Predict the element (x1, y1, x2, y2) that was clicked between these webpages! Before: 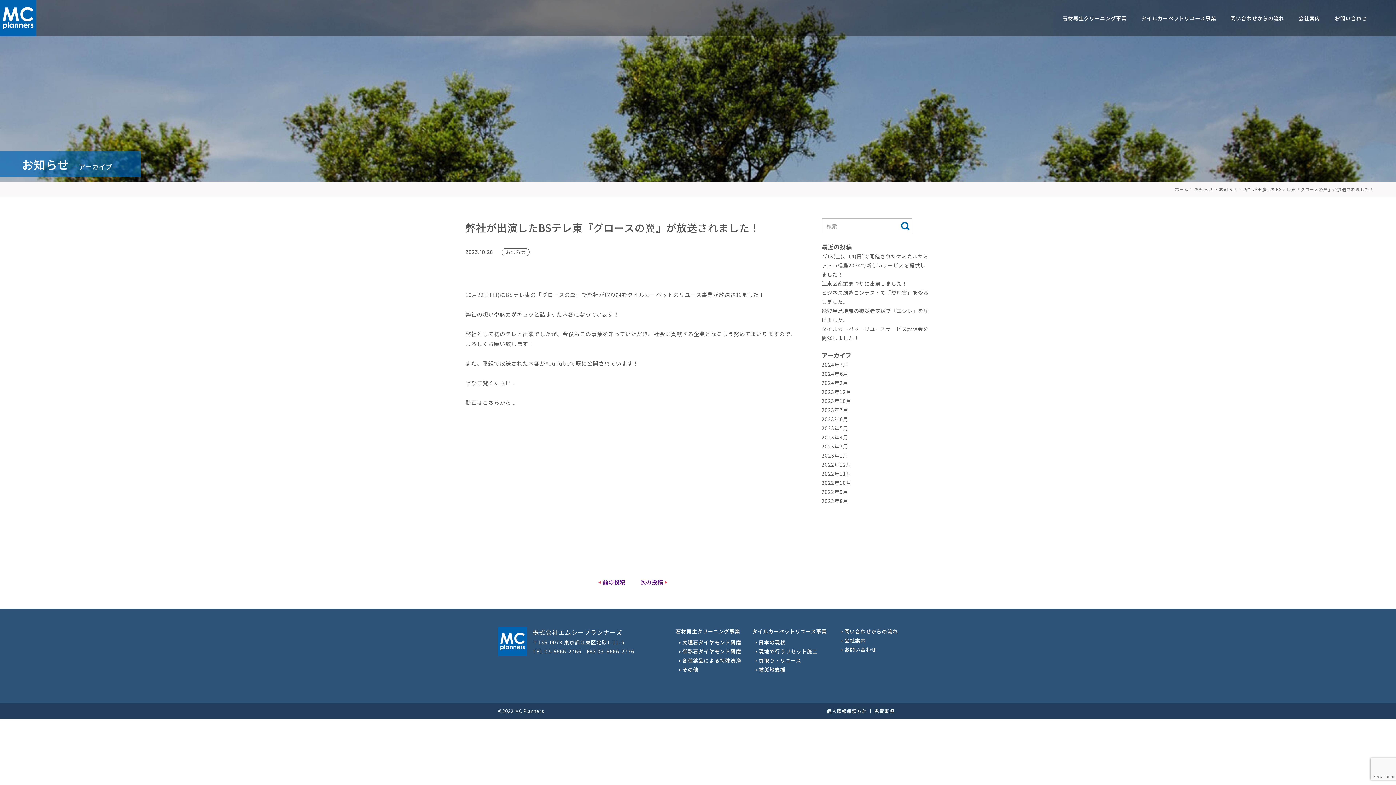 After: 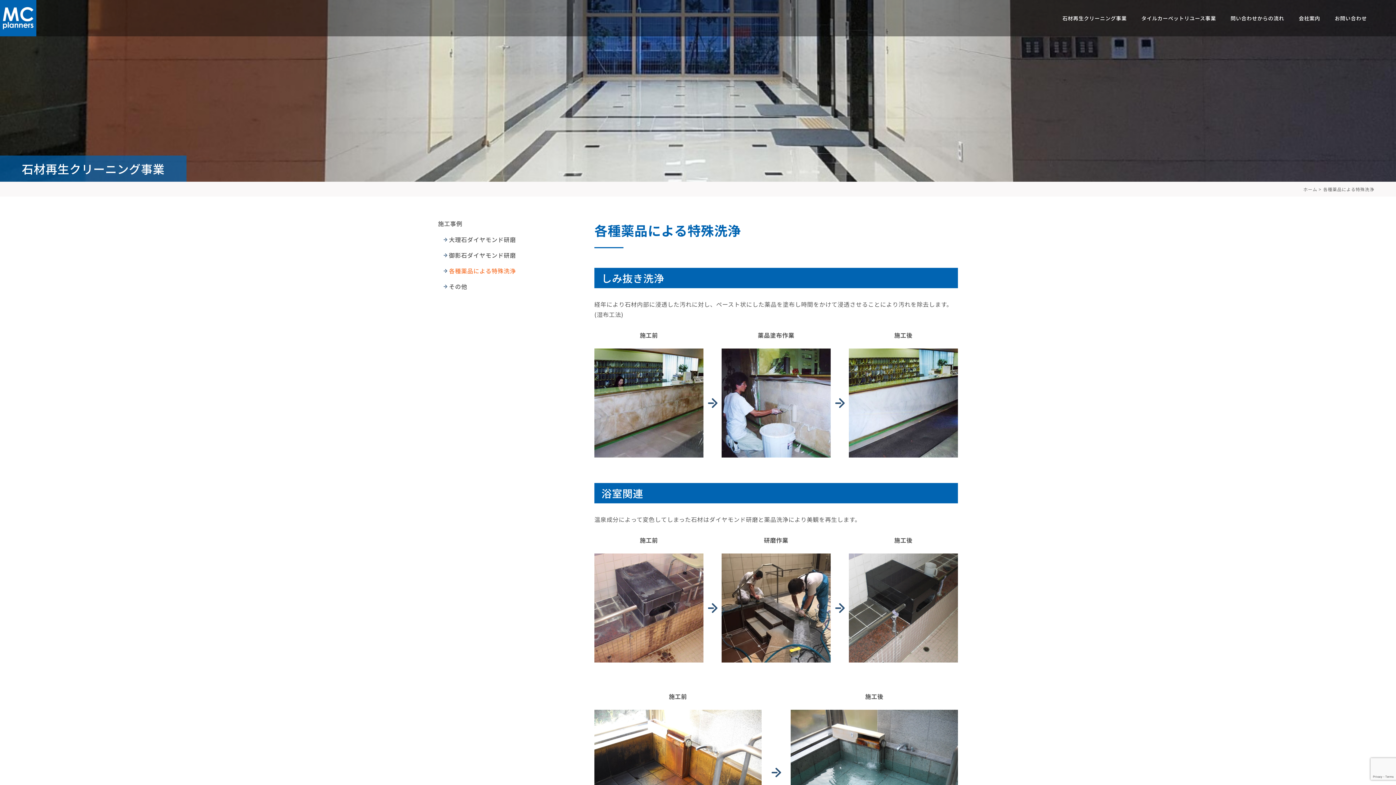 Action: bbox: (675, 656, 741, 665) label: 各種薬品による特殊洗浄